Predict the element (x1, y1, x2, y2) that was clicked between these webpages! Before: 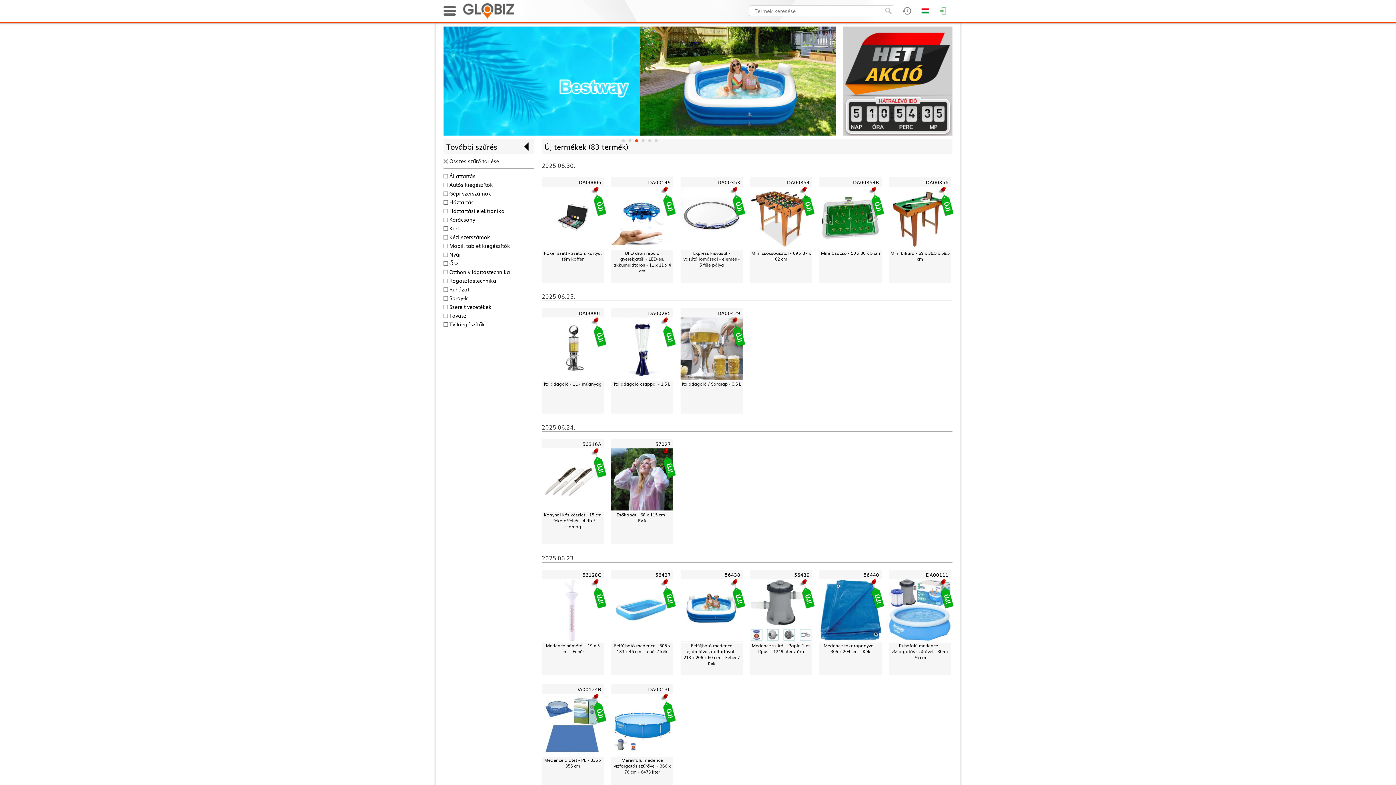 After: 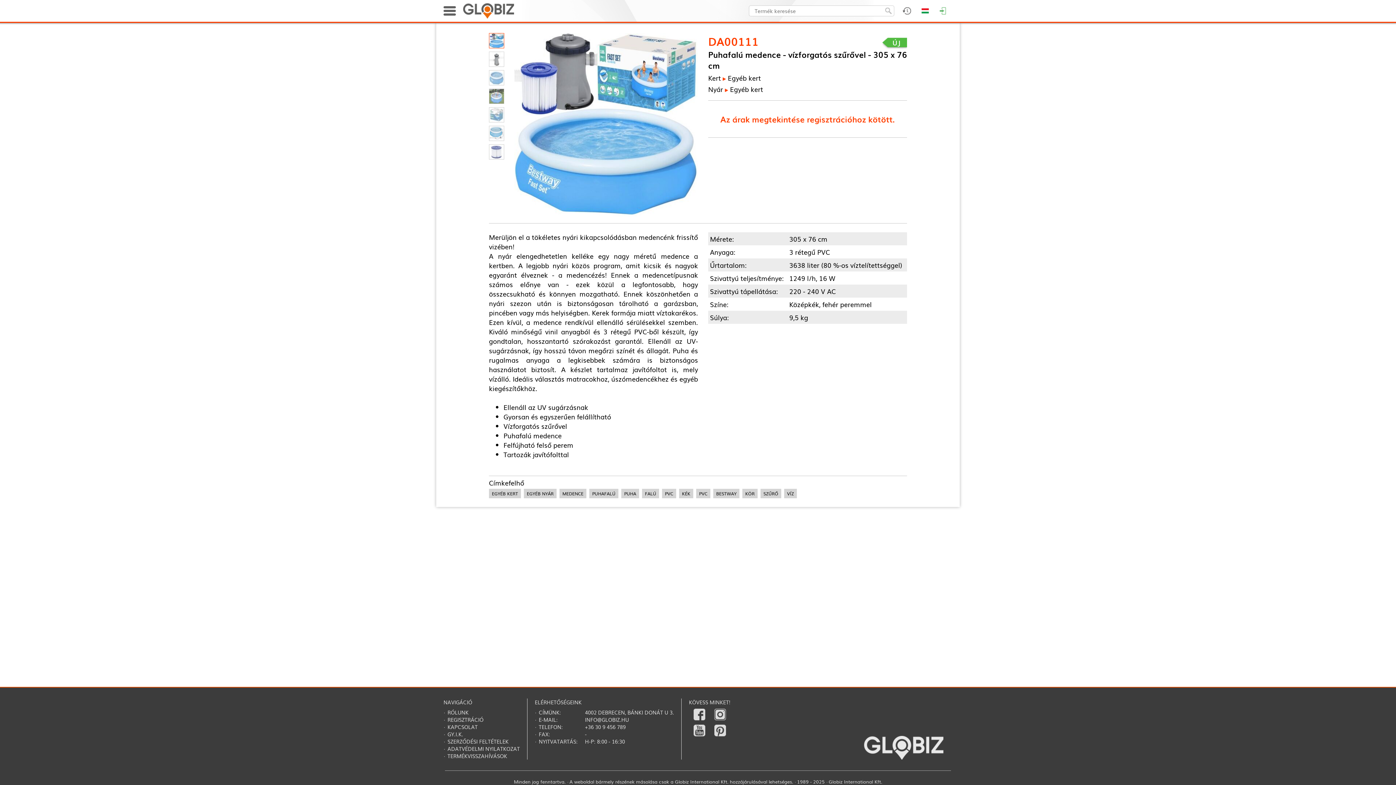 Action: bbox: (889, 579, 951, 642)